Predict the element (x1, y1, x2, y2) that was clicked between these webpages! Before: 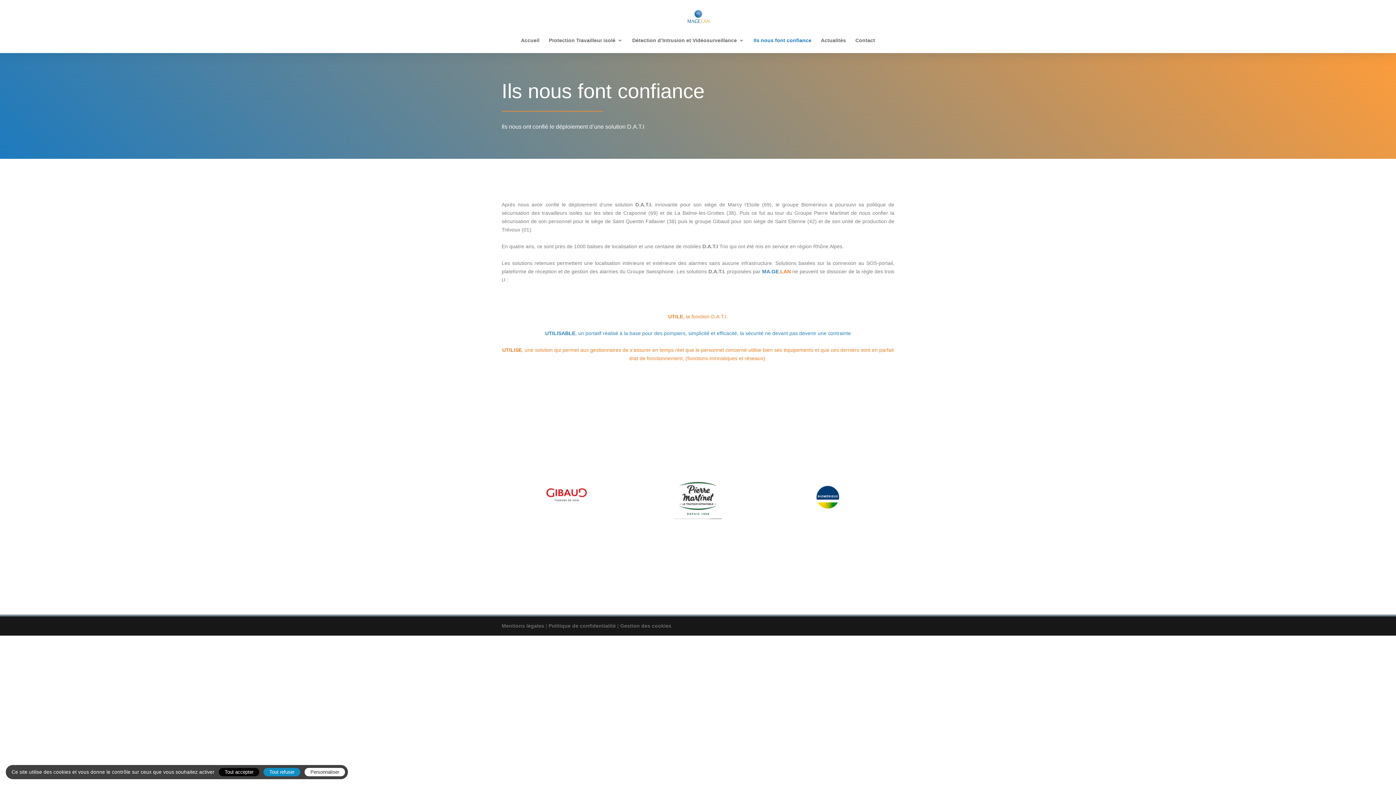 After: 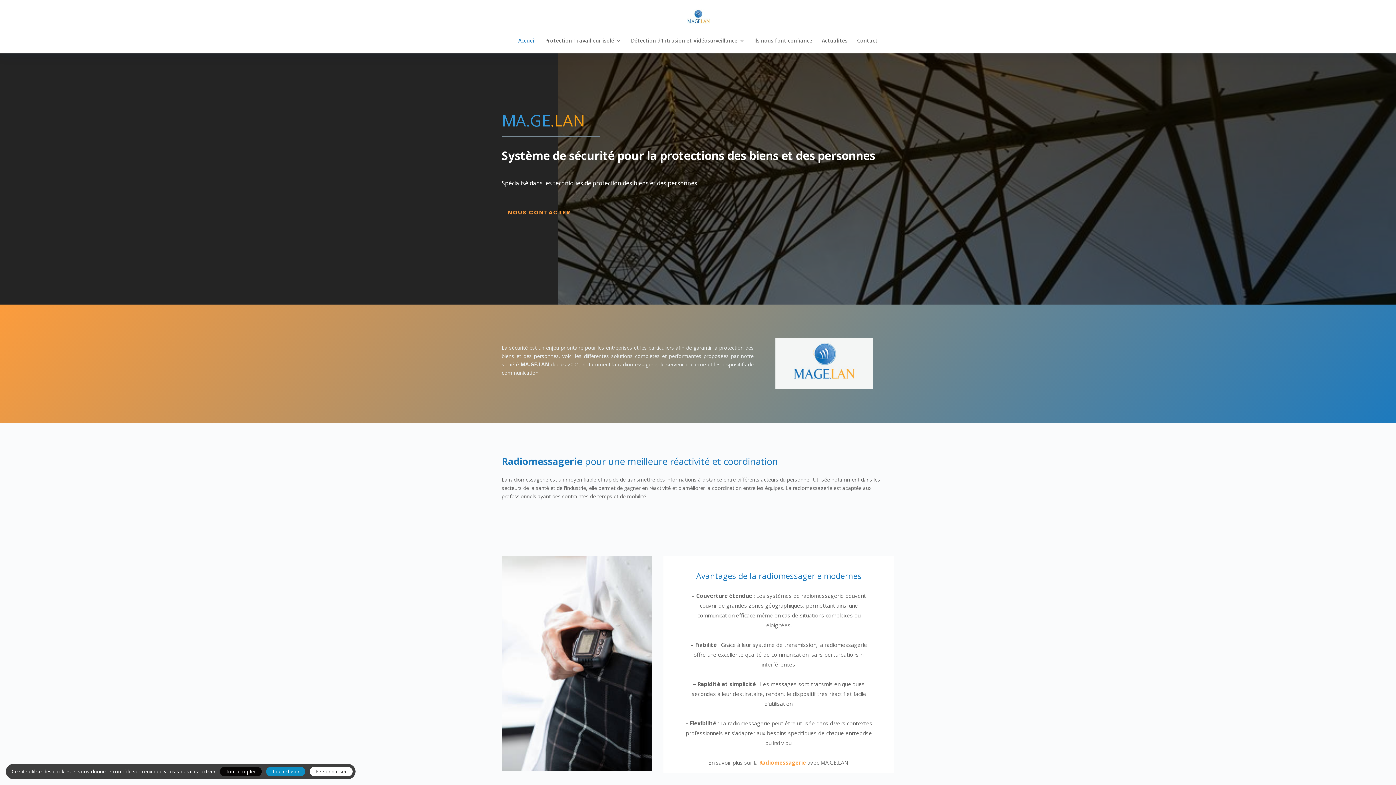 Action: label: Accueil bbox: (521, 37, 539, 53)